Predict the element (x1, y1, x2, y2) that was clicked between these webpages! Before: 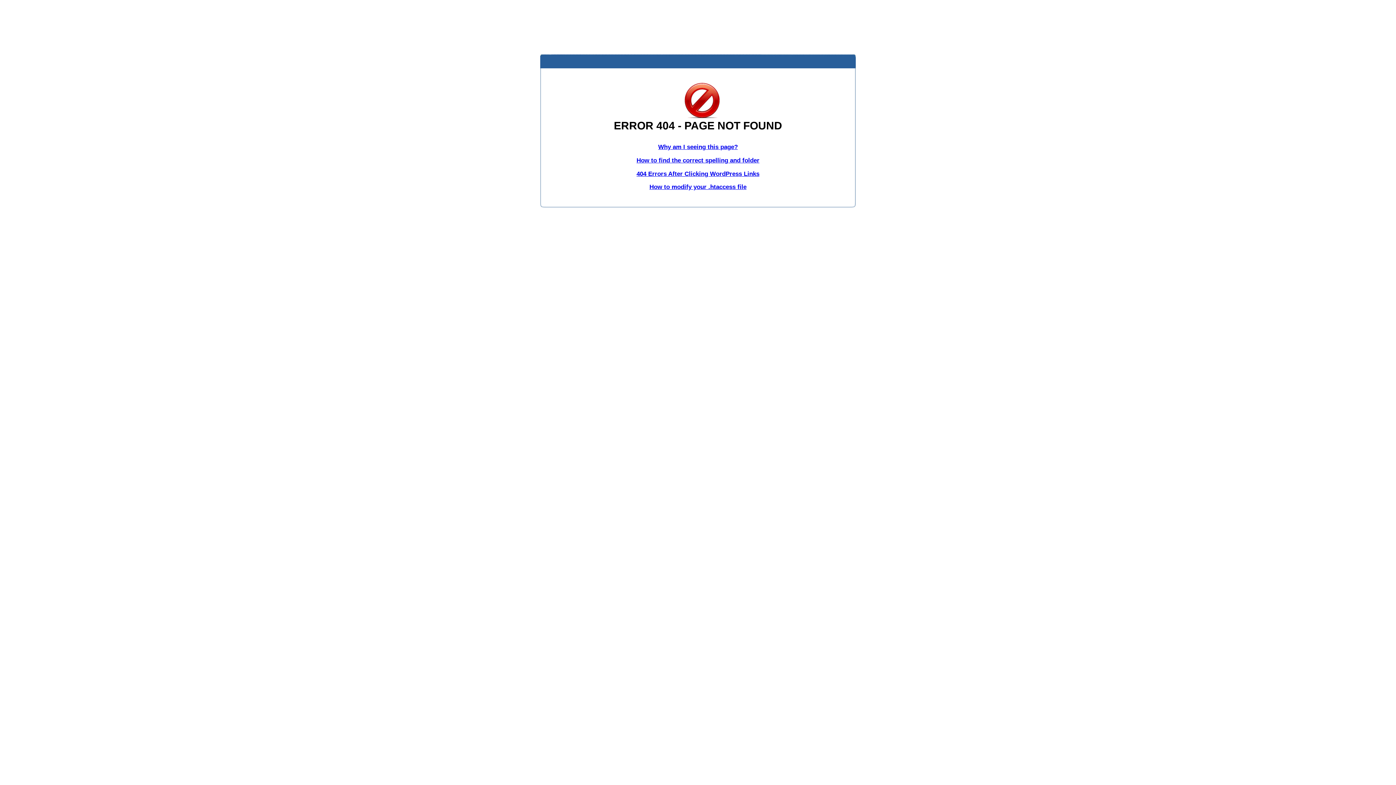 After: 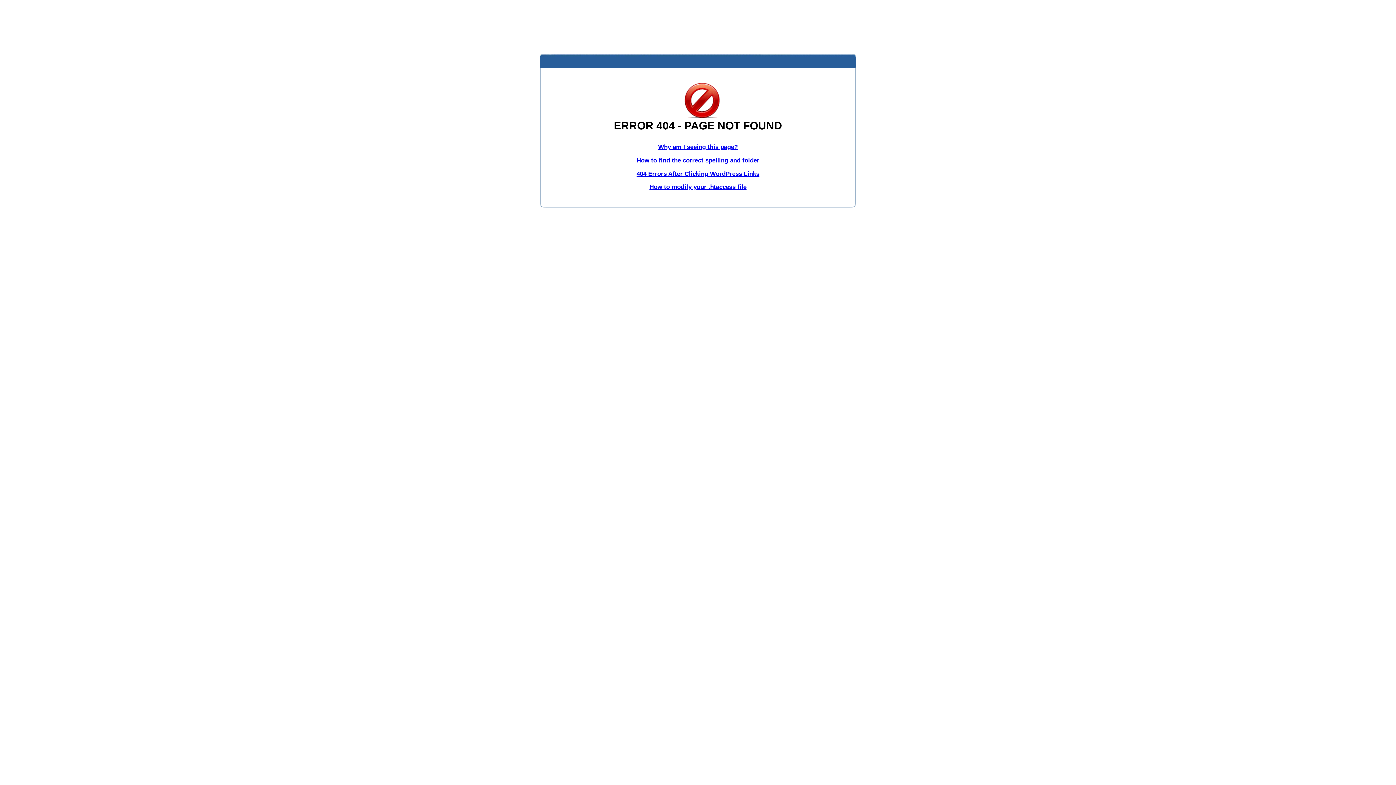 Action: label: Why am I seeing this page? bbox: (658, 143, 738, 150)